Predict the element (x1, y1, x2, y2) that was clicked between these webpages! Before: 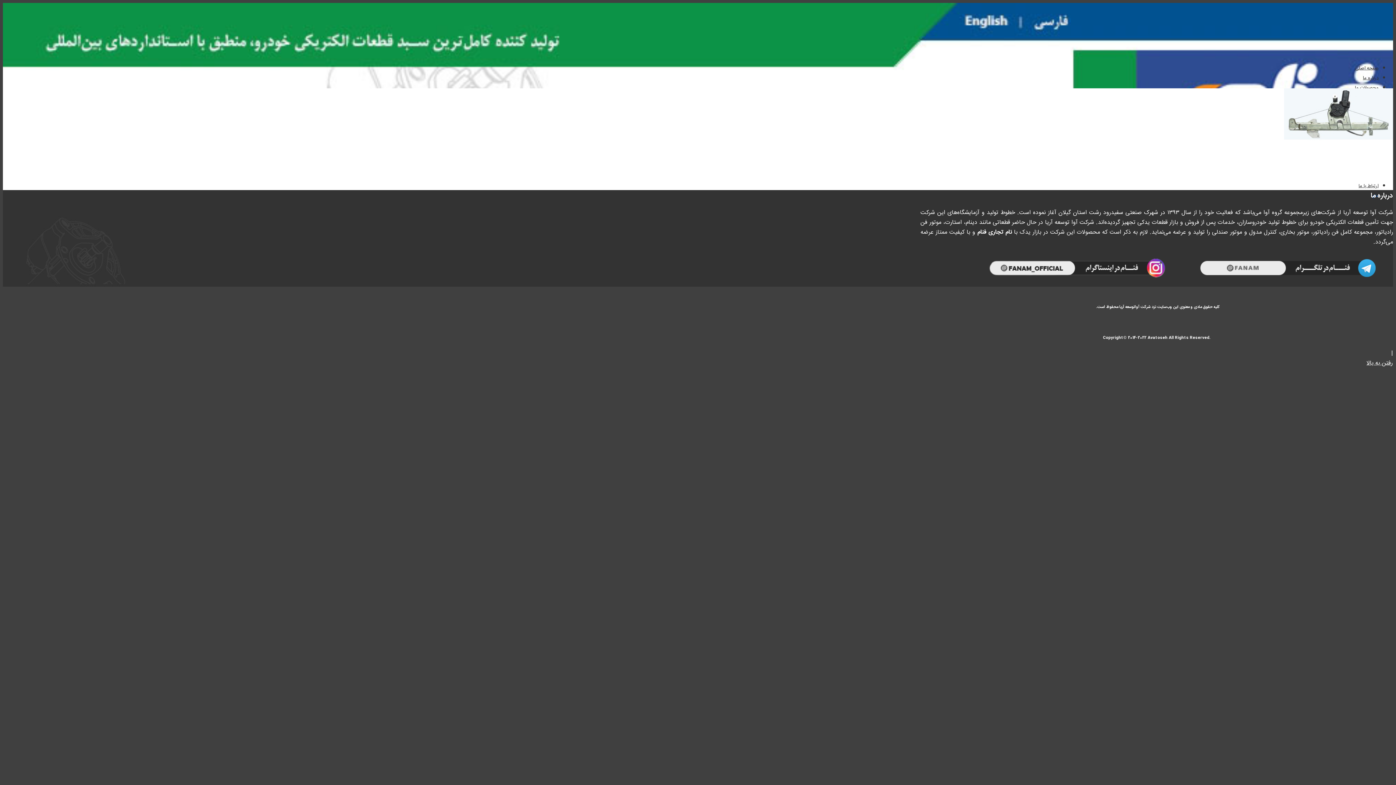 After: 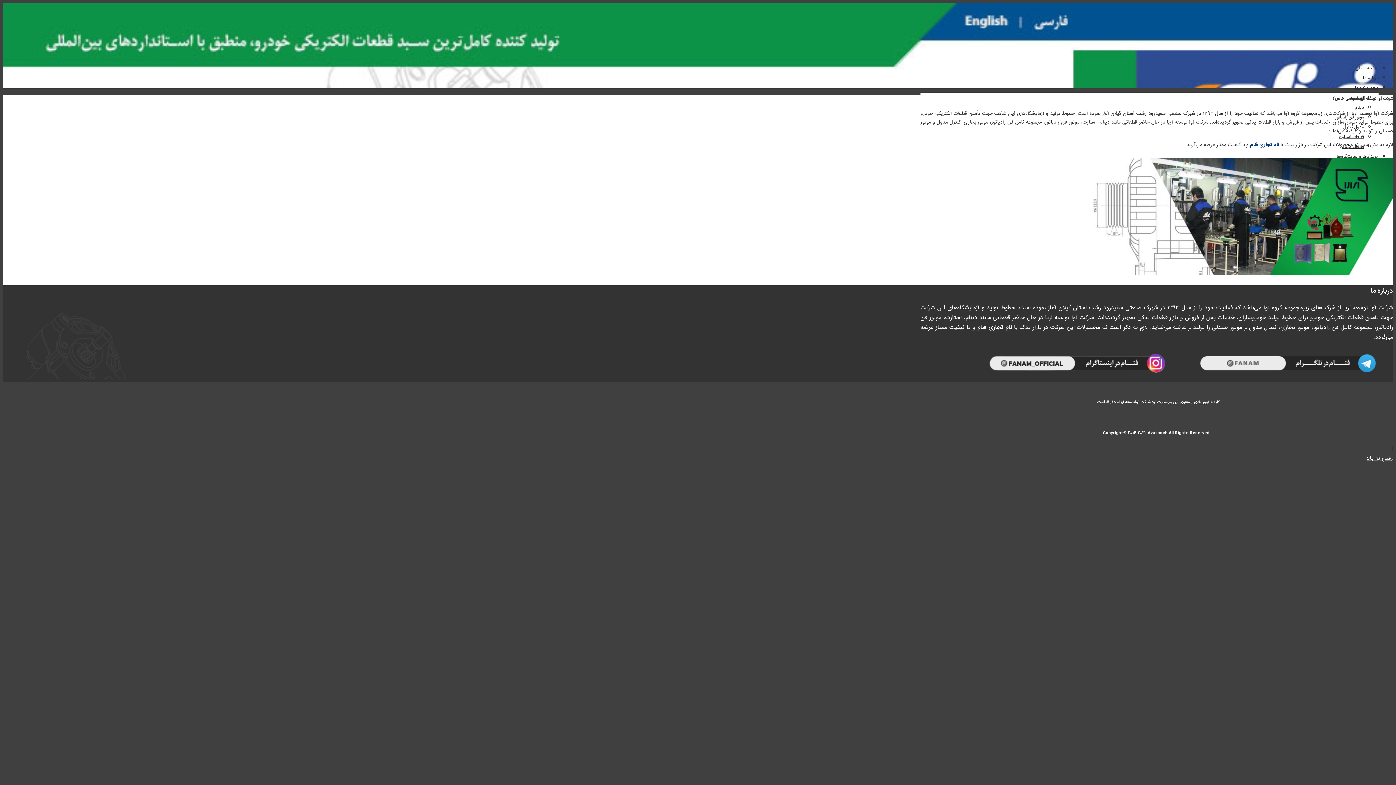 Action: bbox: (1363, 74, 1378, 82) label: درباره ما